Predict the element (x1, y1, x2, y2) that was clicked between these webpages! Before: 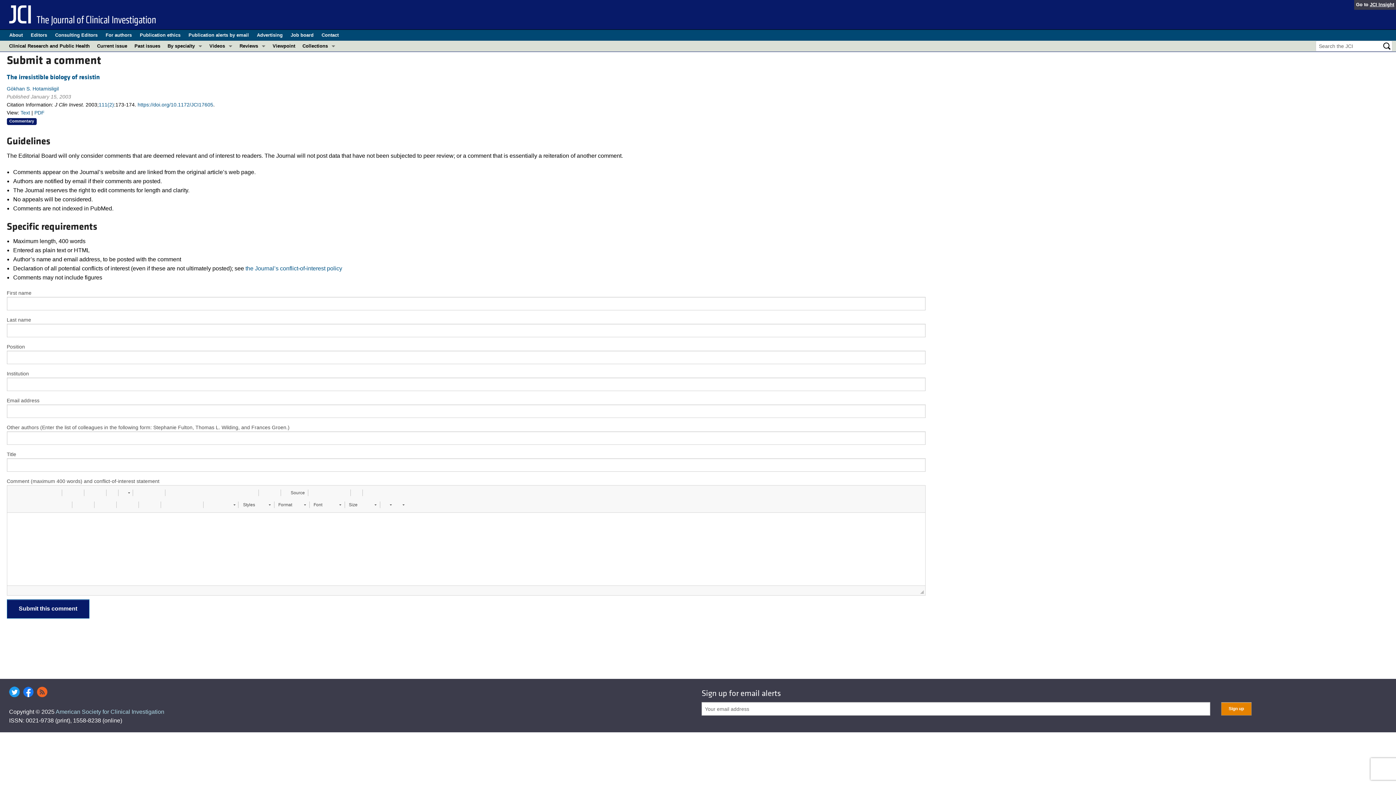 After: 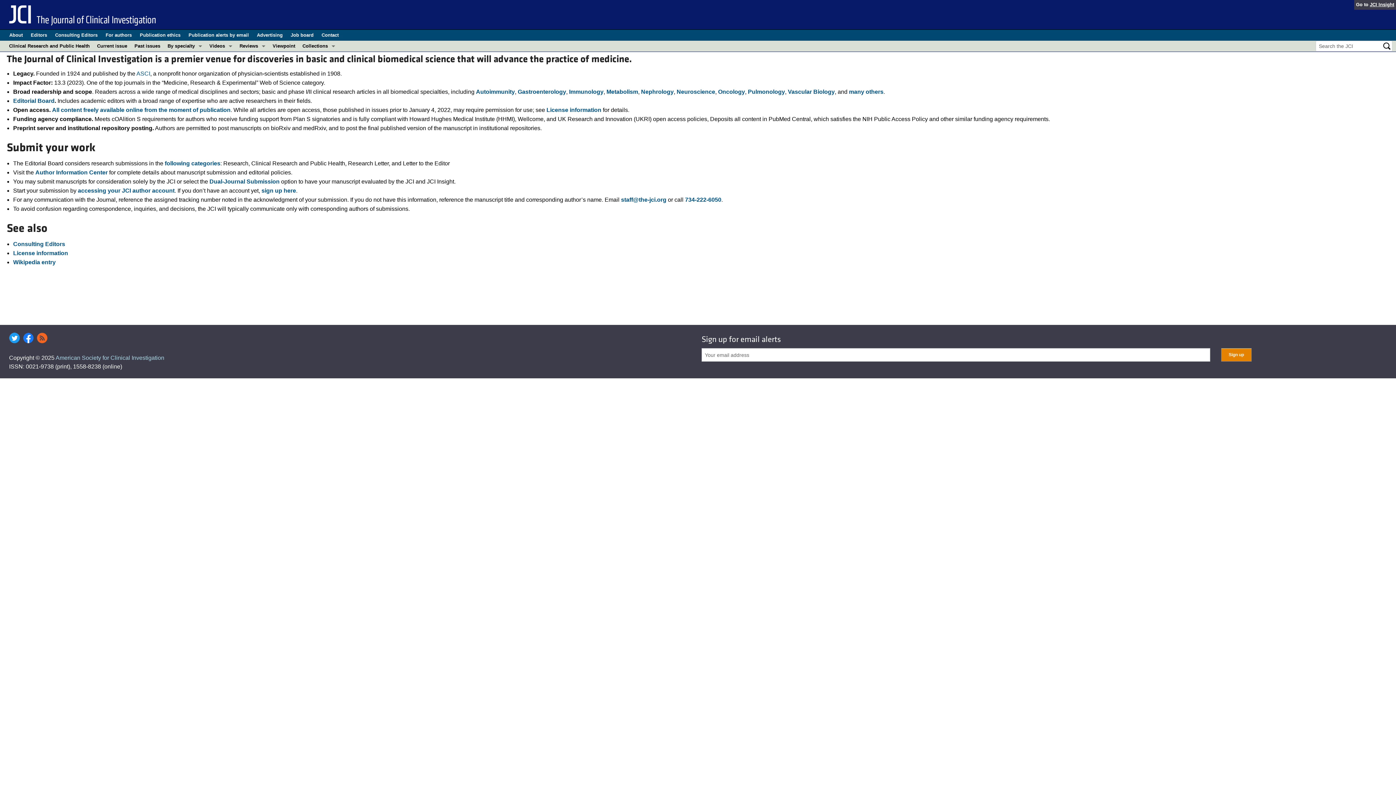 Action: label: About bbox: (9, 29, 22, 40)